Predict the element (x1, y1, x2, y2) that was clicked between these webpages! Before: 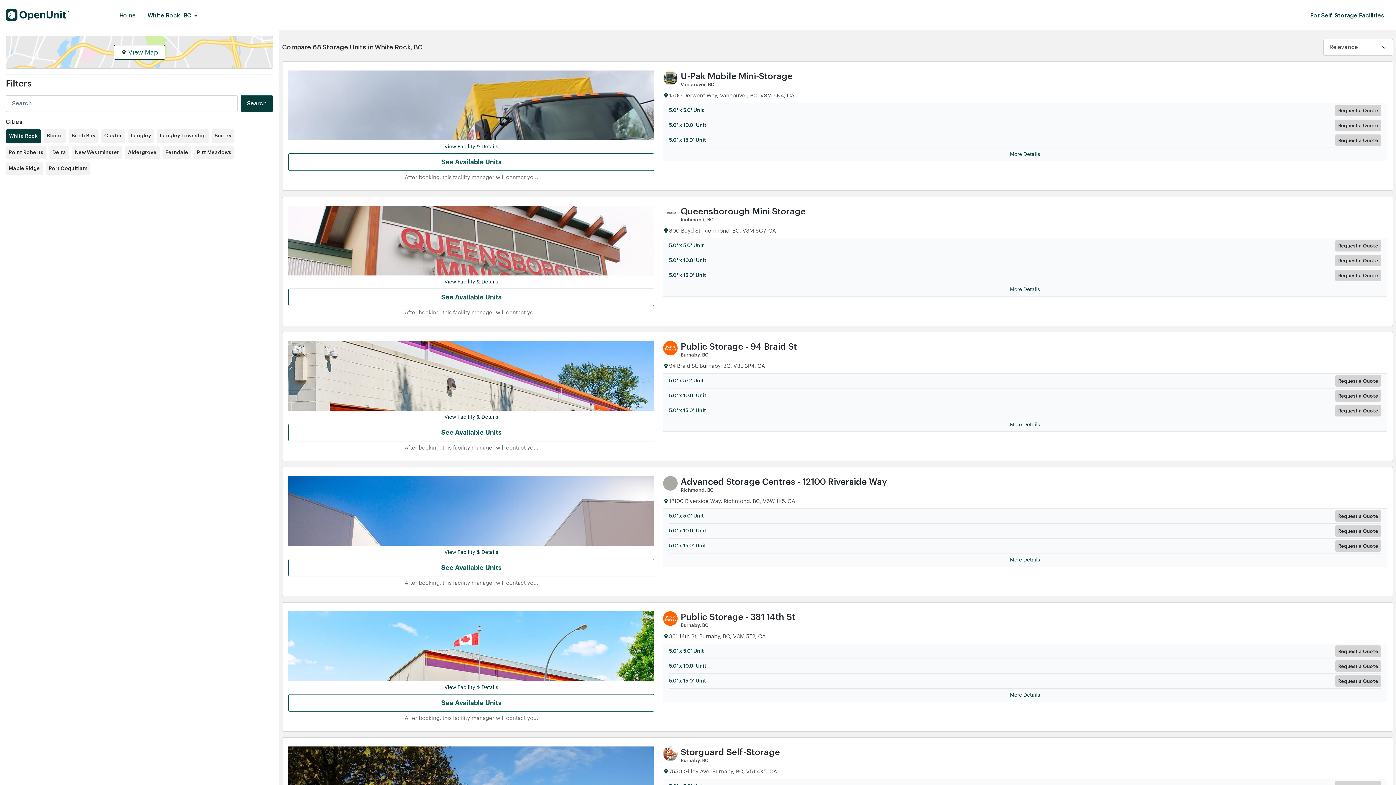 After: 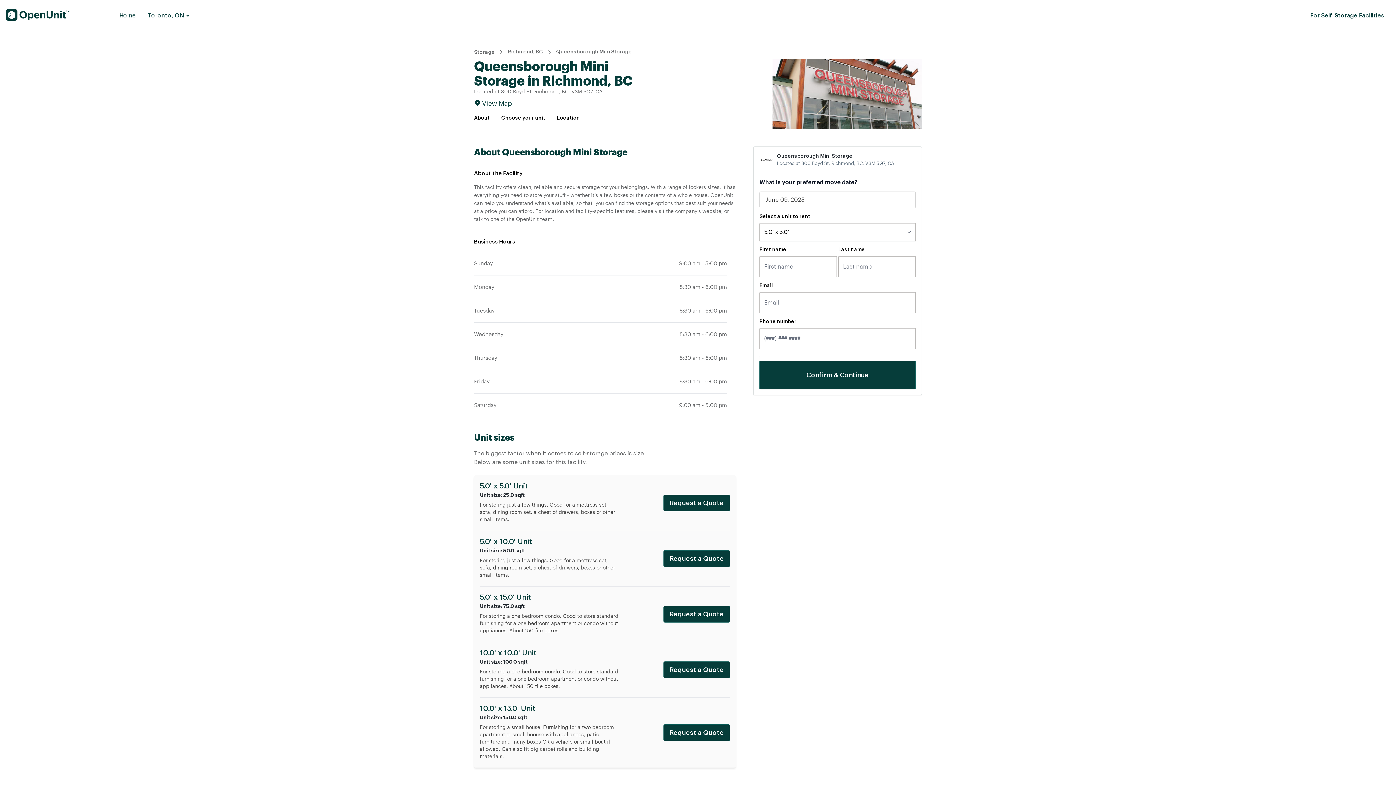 Action: label: See Available Units bbox: (288, 288, 654, 306)